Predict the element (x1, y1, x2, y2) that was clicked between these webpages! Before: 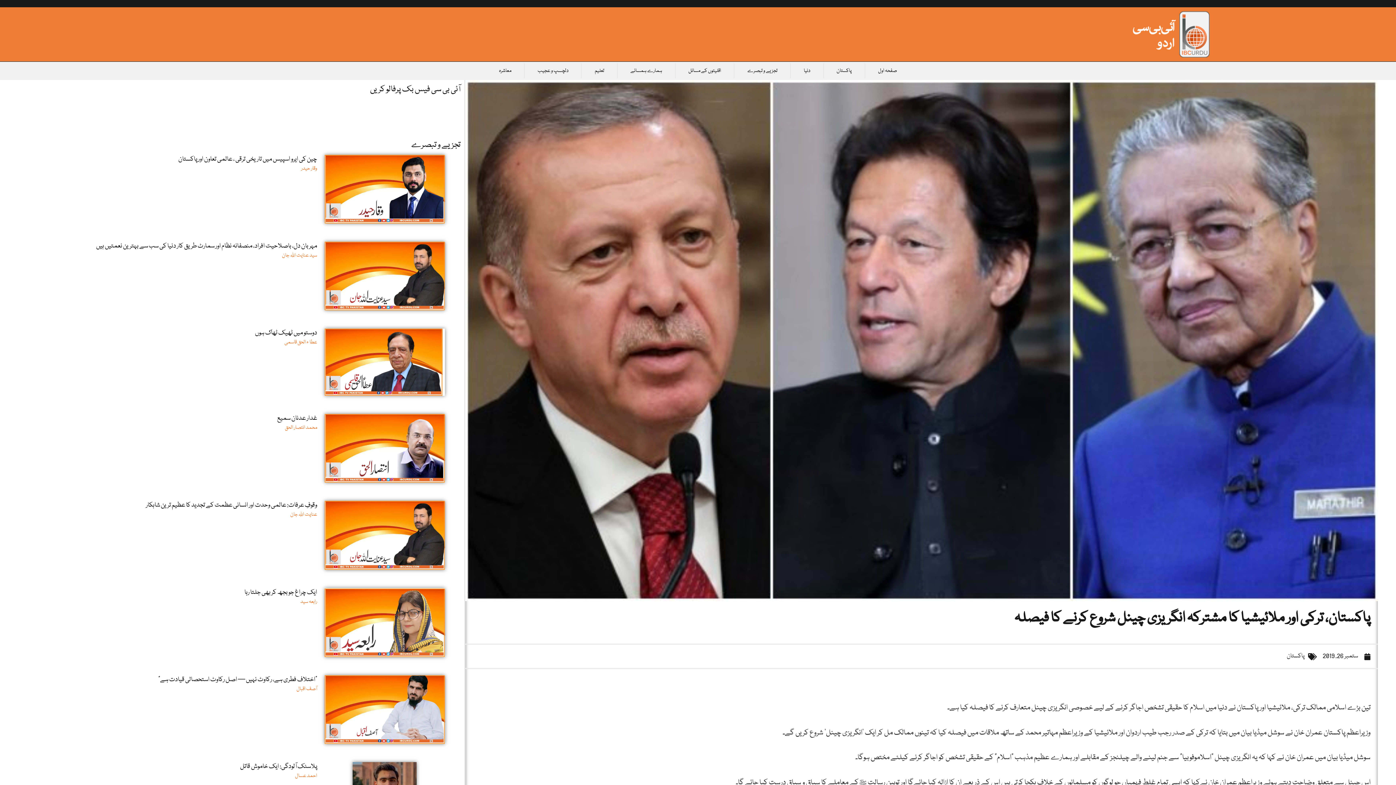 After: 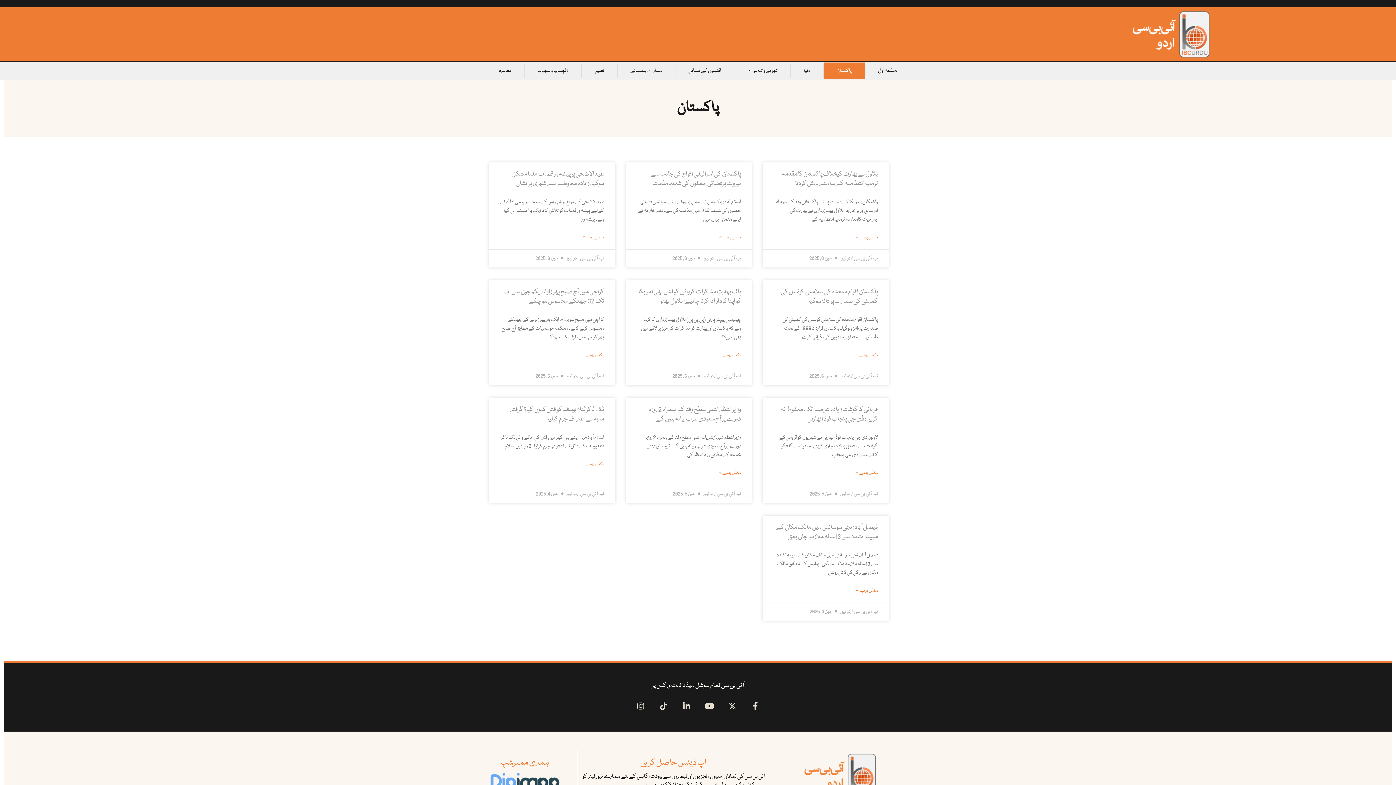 Action: bbox: (823, 62, 865, 79) label: پاکستان